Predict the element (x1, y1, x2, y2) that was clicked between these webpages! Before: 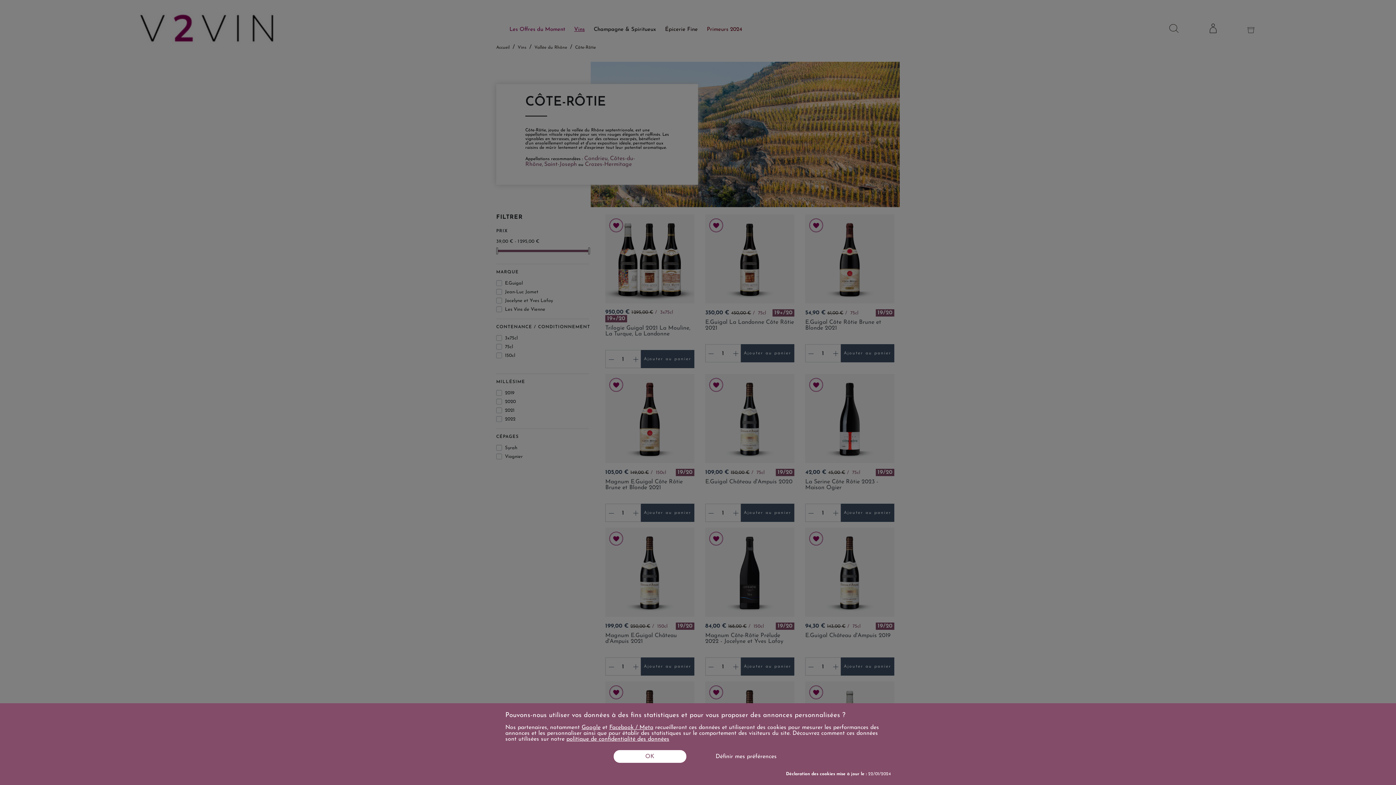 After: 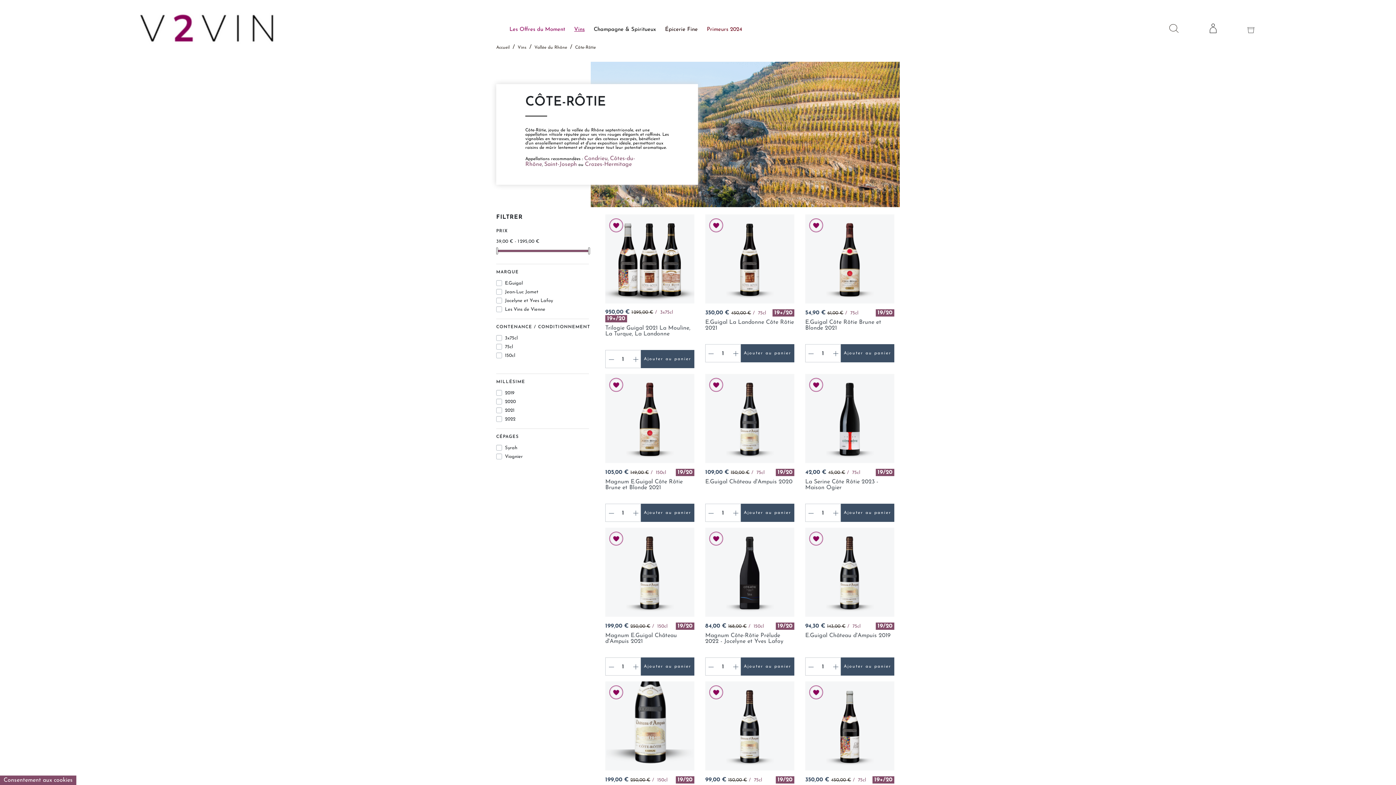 Action: bbox: (613, 750, 686, 763) label: OK